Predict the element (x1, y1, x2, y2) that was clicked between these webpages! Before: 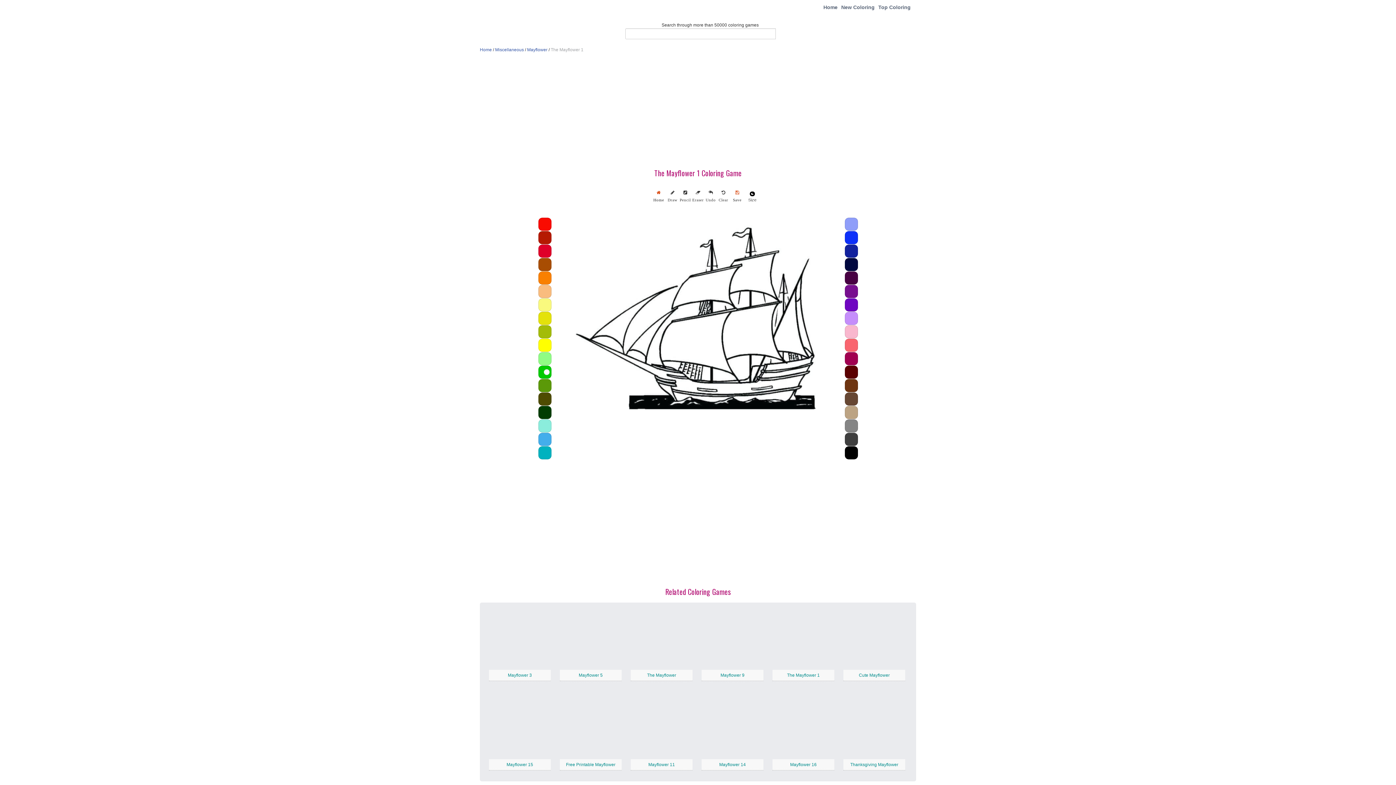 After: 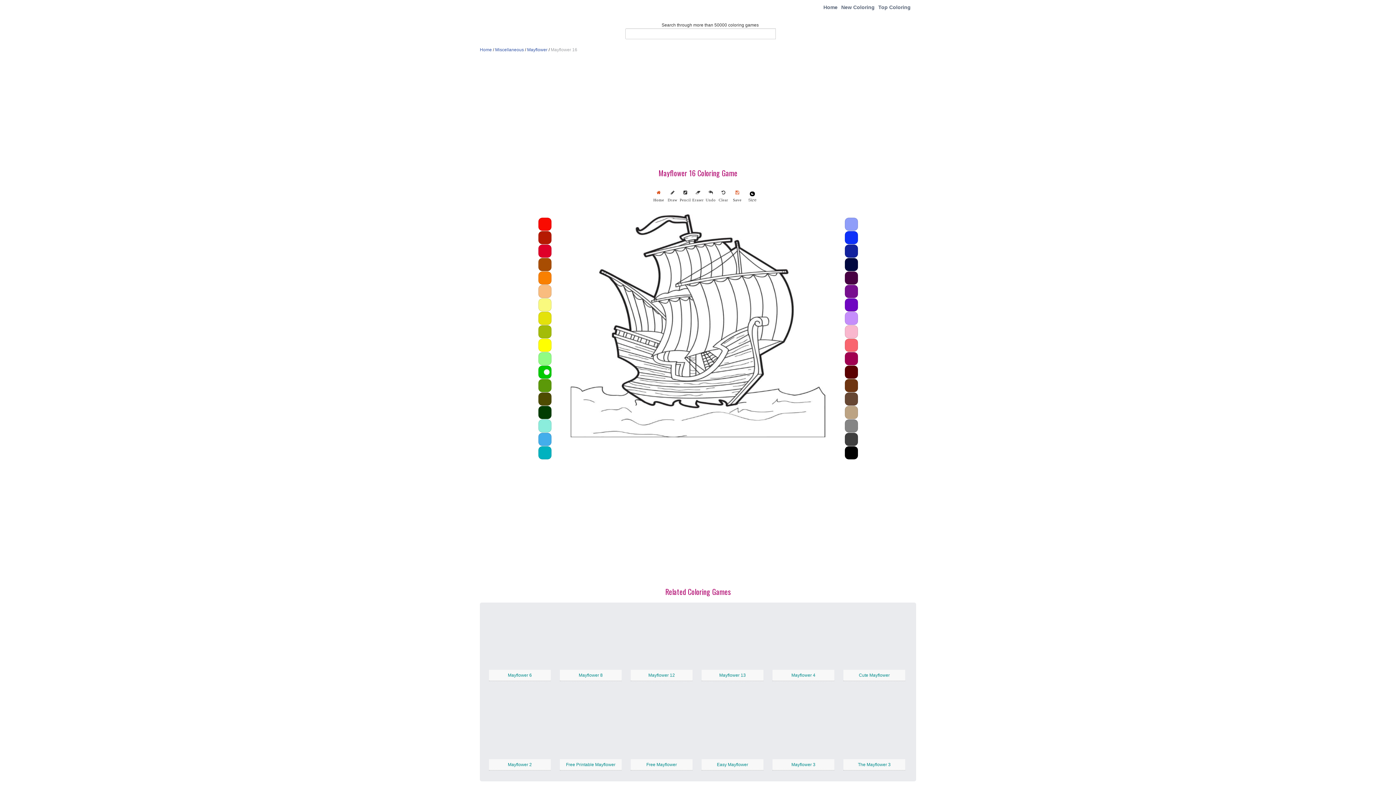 Action: bbox: (790, 762, 816, 767) label: Mayflower 16